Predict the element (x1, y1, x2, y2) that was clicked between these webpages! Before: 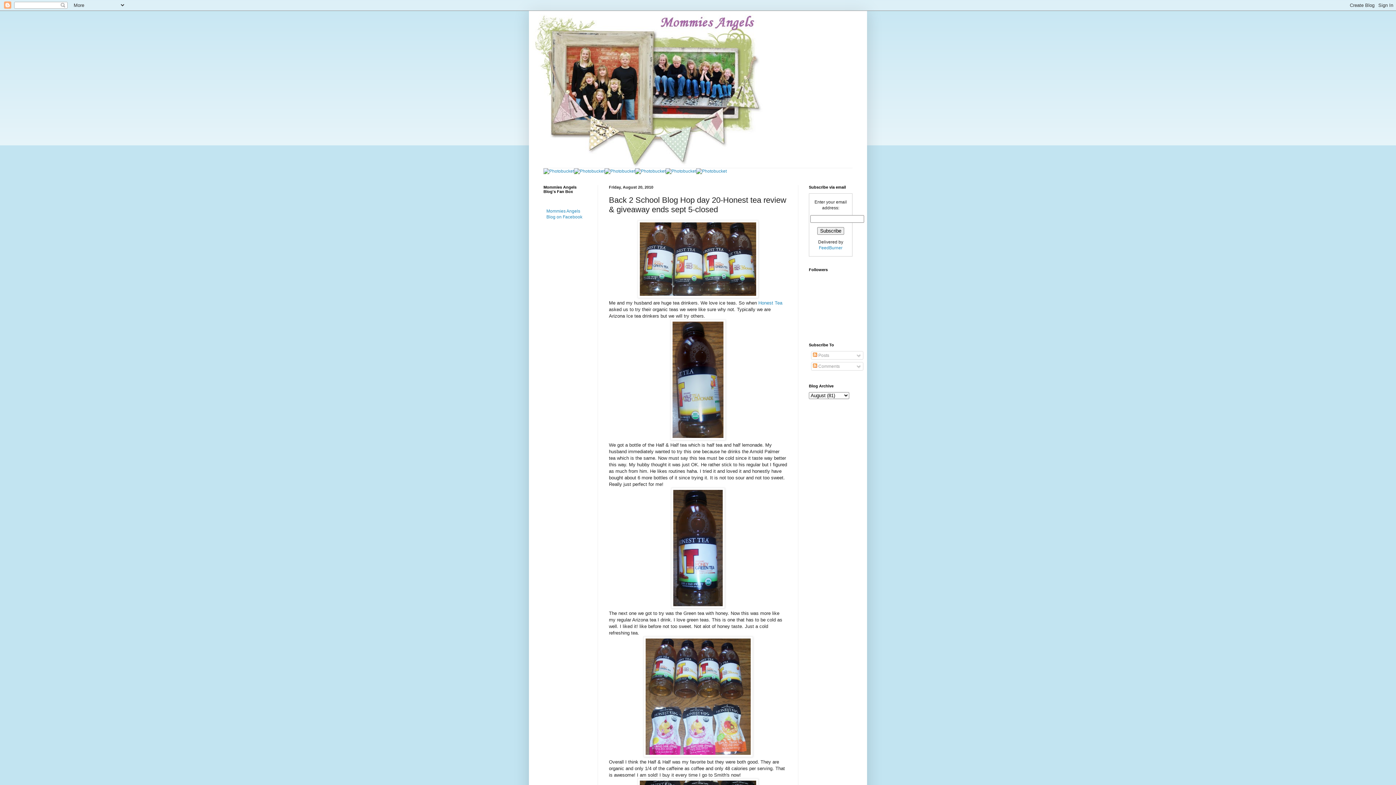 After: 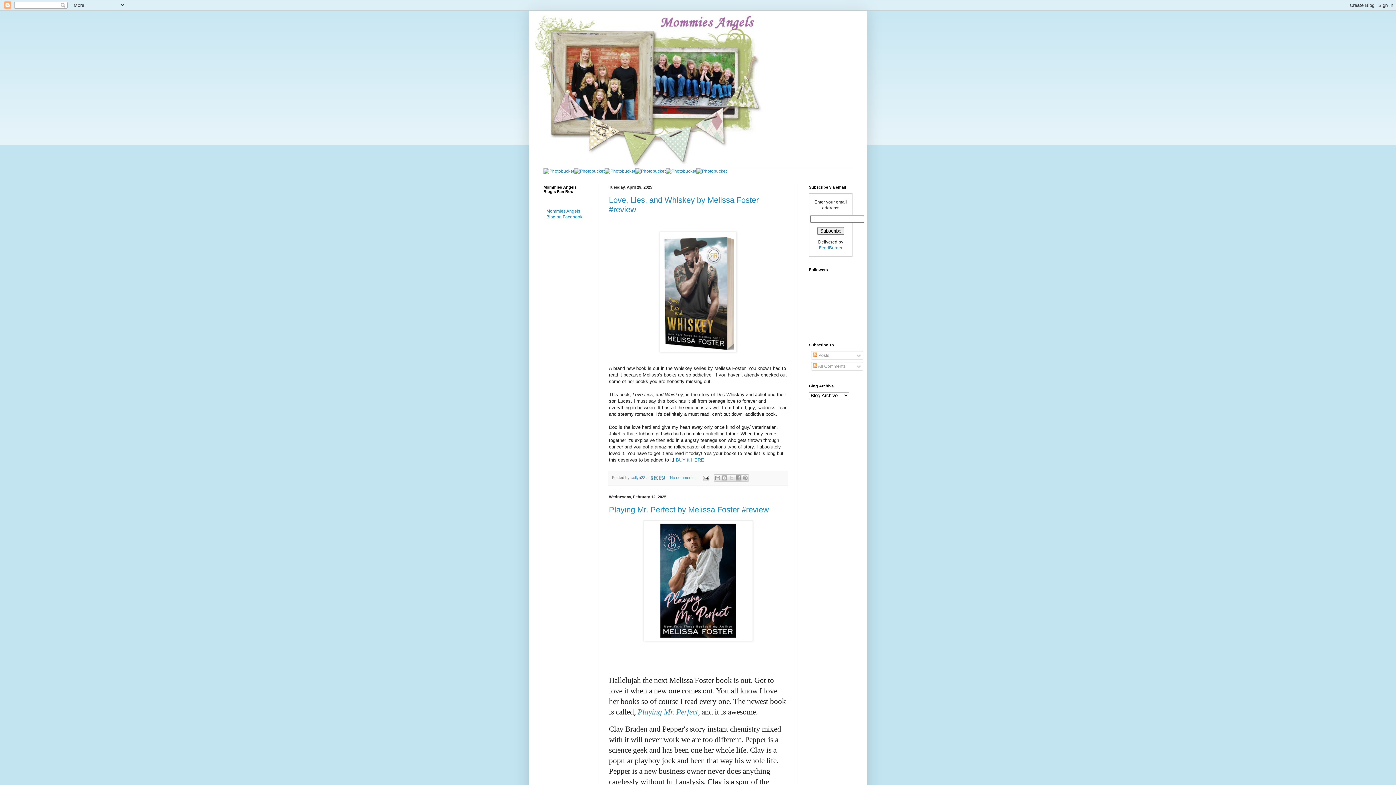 Action: bbox: (532, 14, 863, 168)